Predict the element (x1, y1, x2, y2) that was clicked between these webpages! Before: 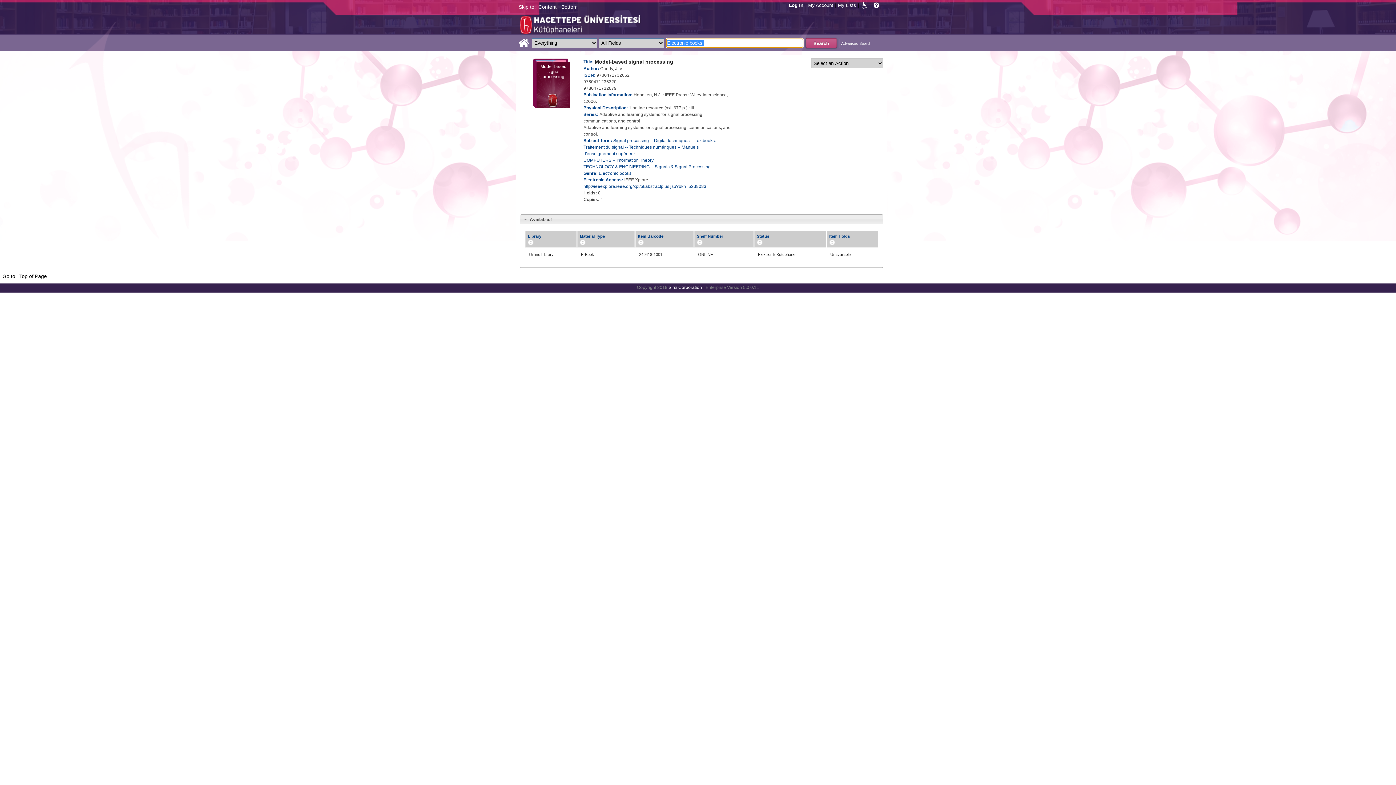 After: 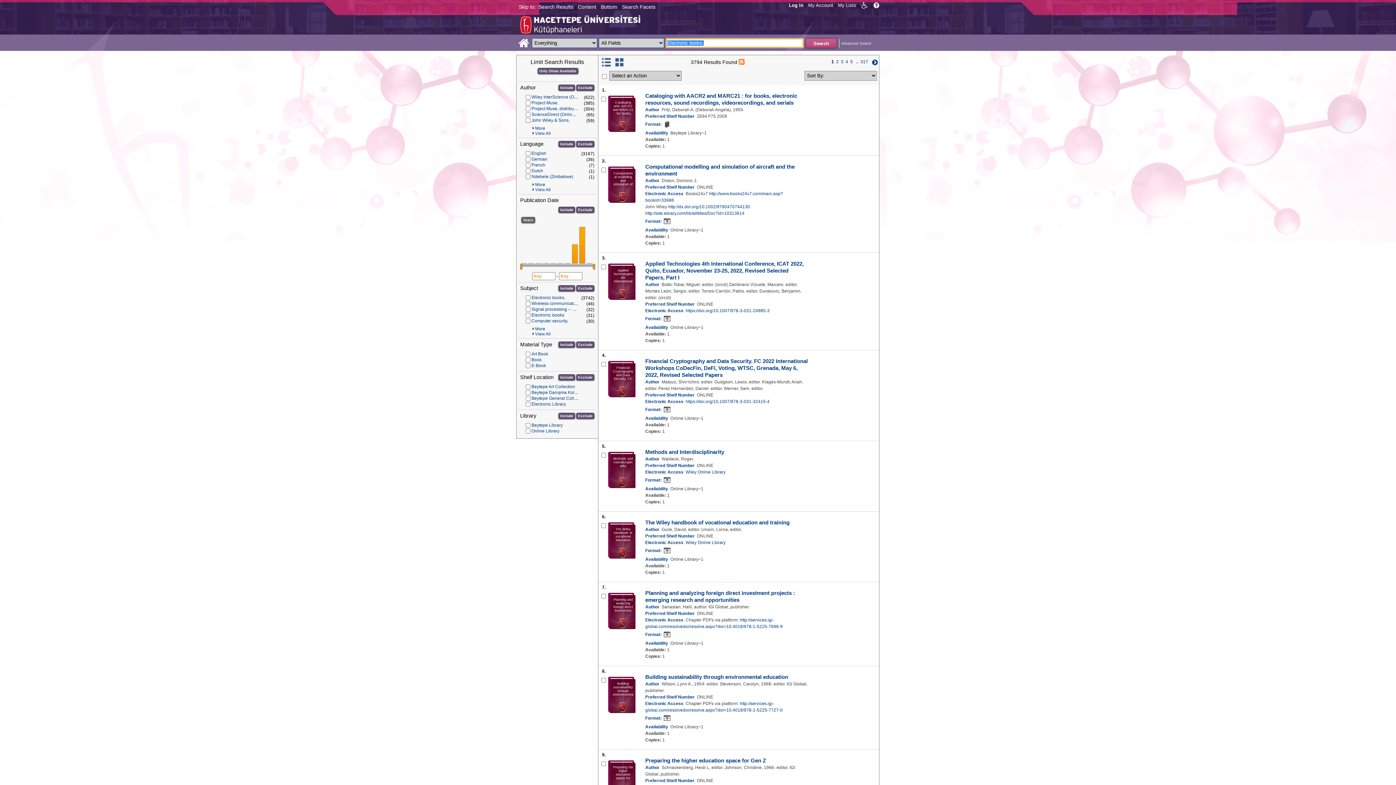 Action: bbox: (598, 170, 632, 176) label: Electronic books.